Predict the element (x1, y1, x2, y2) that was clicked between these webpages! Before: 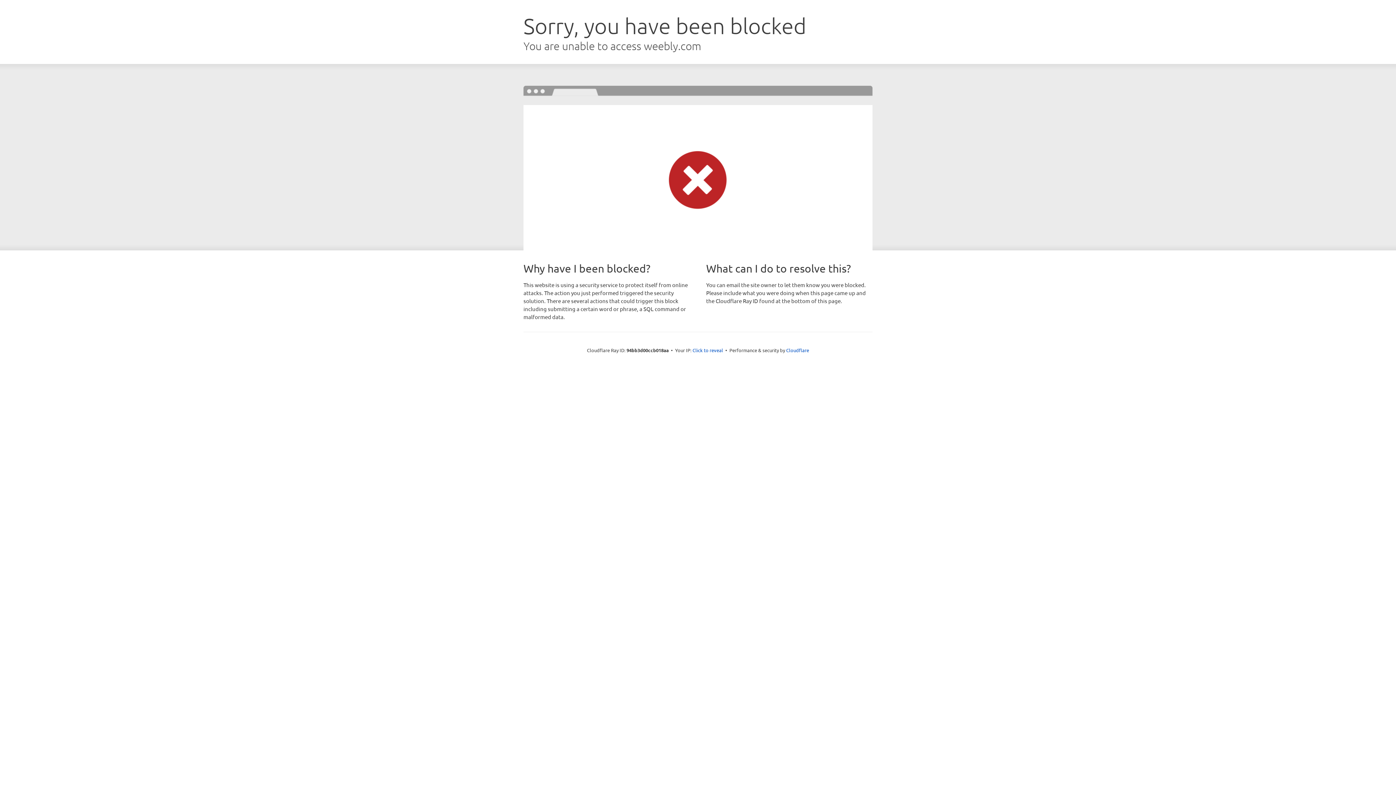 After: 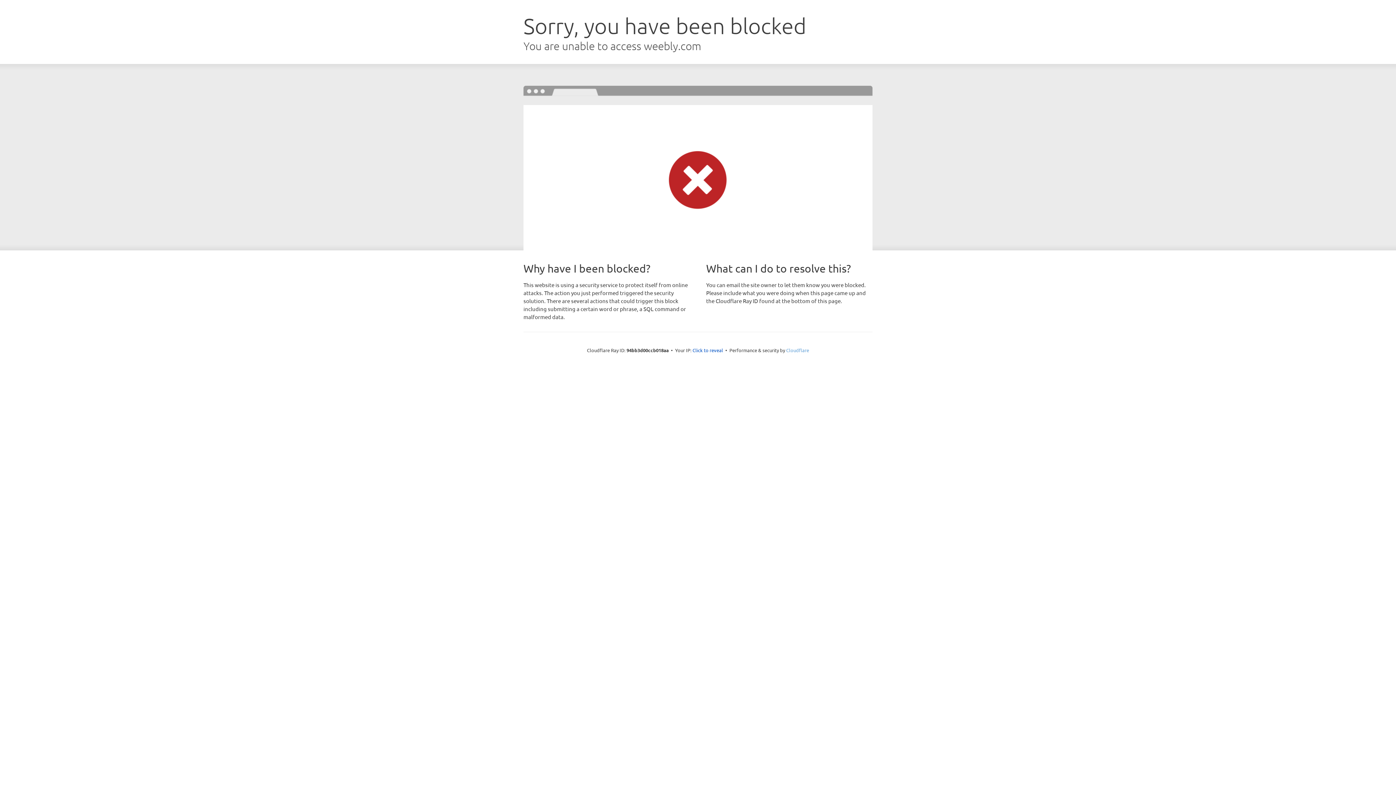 Action: label: Cloudflare bbox: (786, 347, 809, 353)